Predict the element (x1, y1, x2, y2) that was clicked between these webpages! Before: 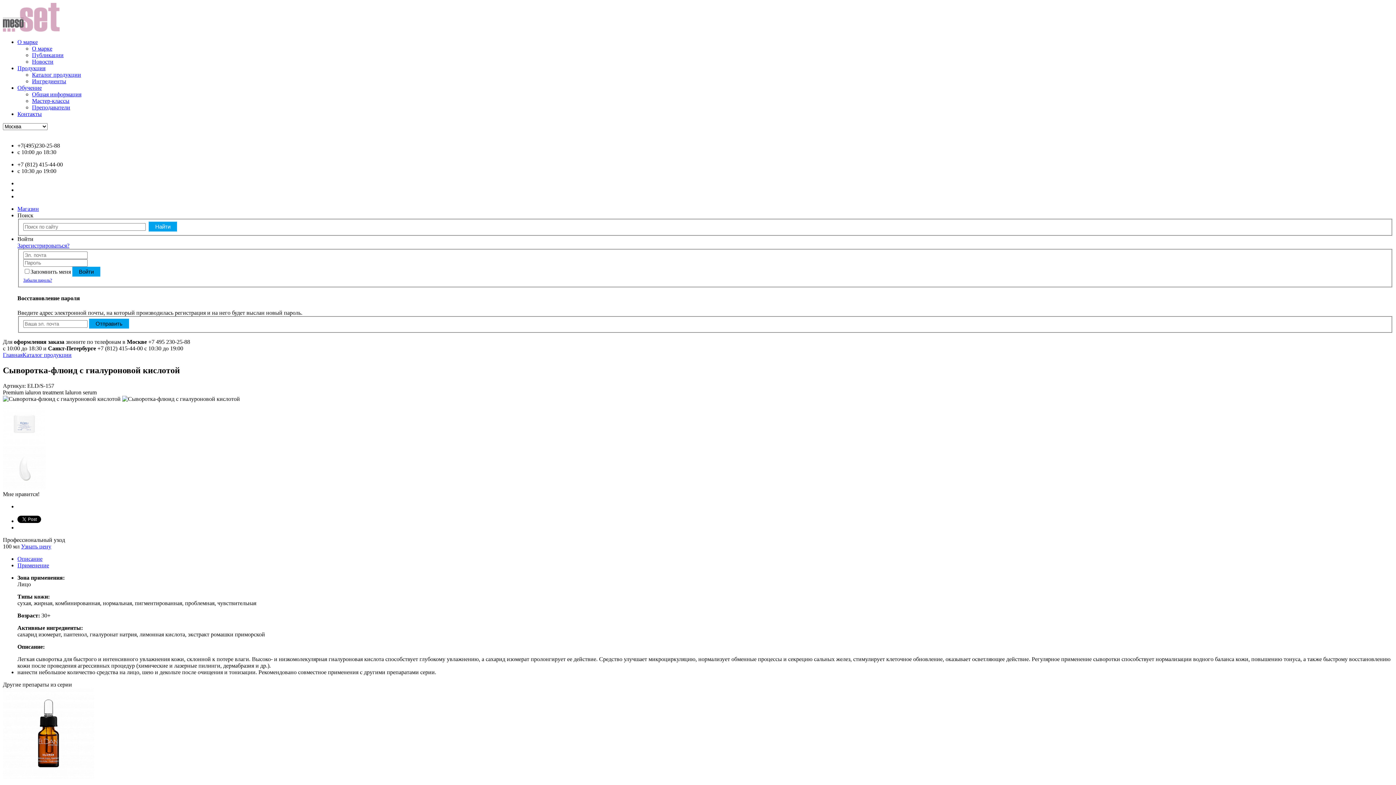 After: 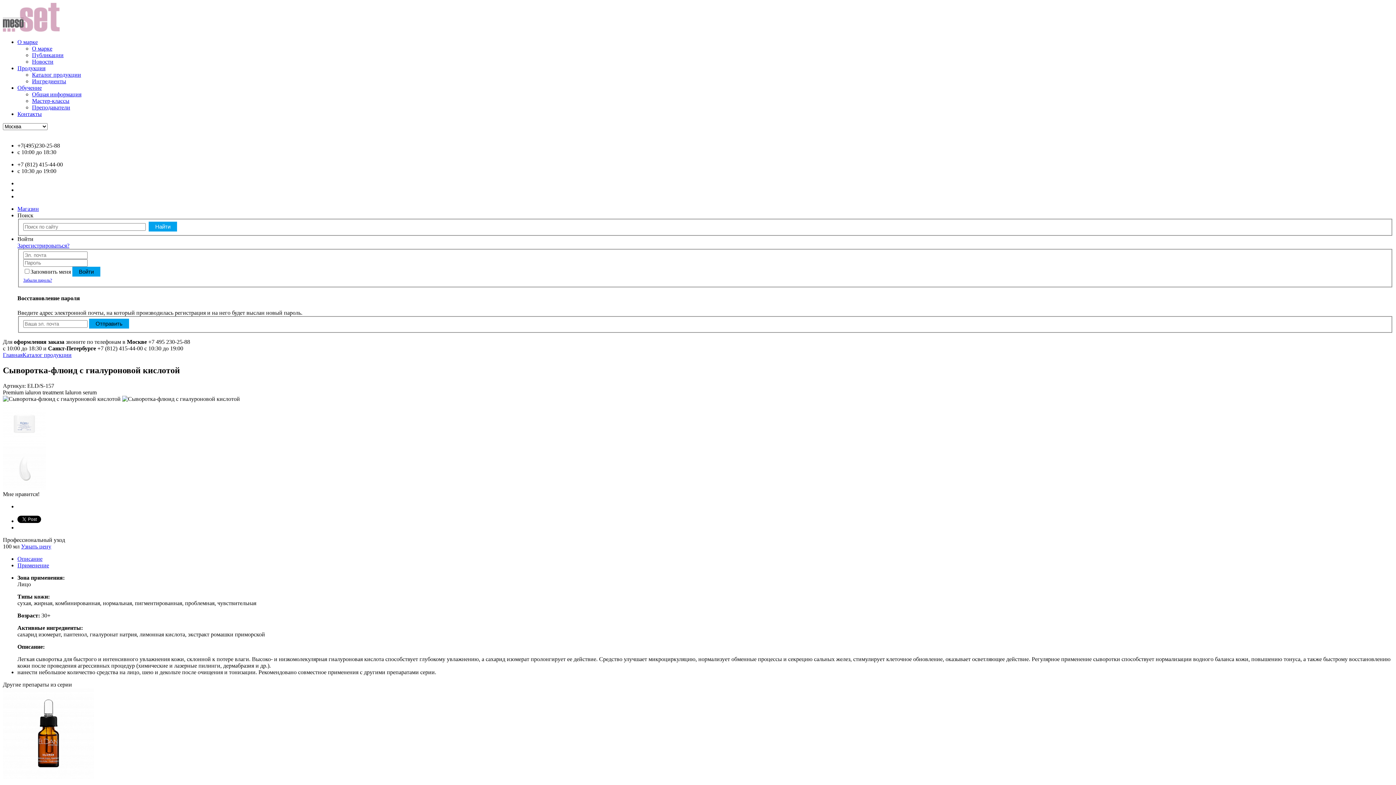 Action: bbox: (21, 543, 51, 549) label: Узнать цену